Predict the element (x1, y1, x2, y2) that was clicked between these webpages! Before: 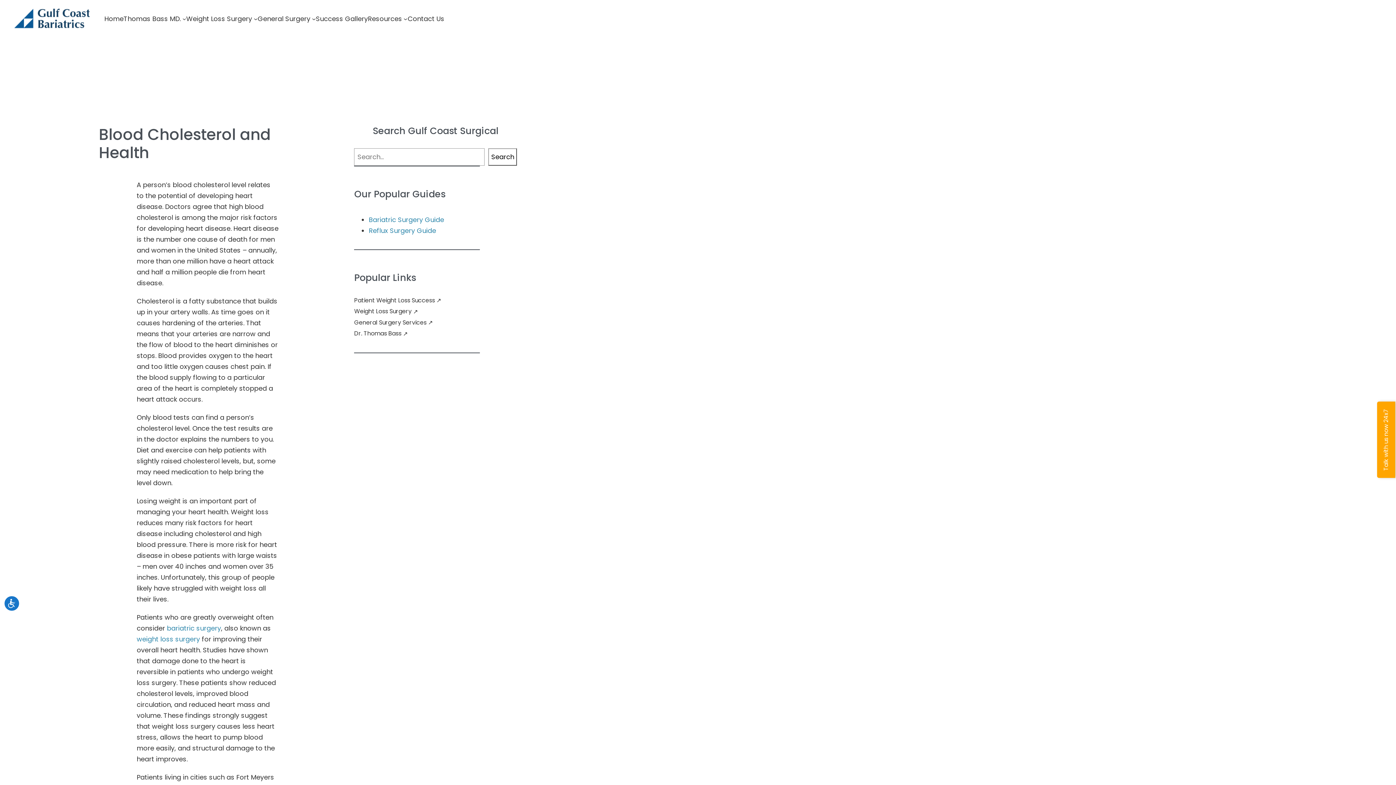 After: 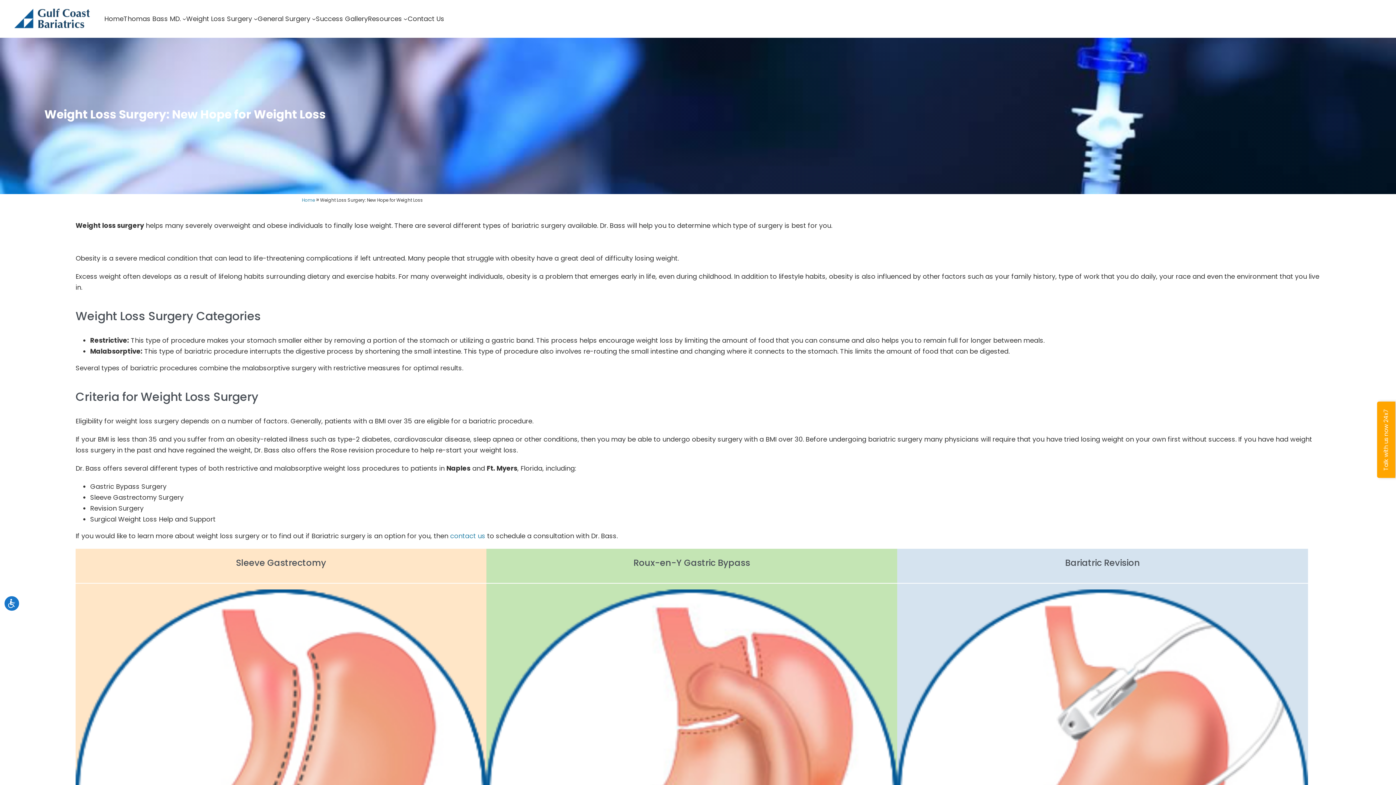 Action: bbox: (186, 13, 252, 24) label: Weight Loss Surgery